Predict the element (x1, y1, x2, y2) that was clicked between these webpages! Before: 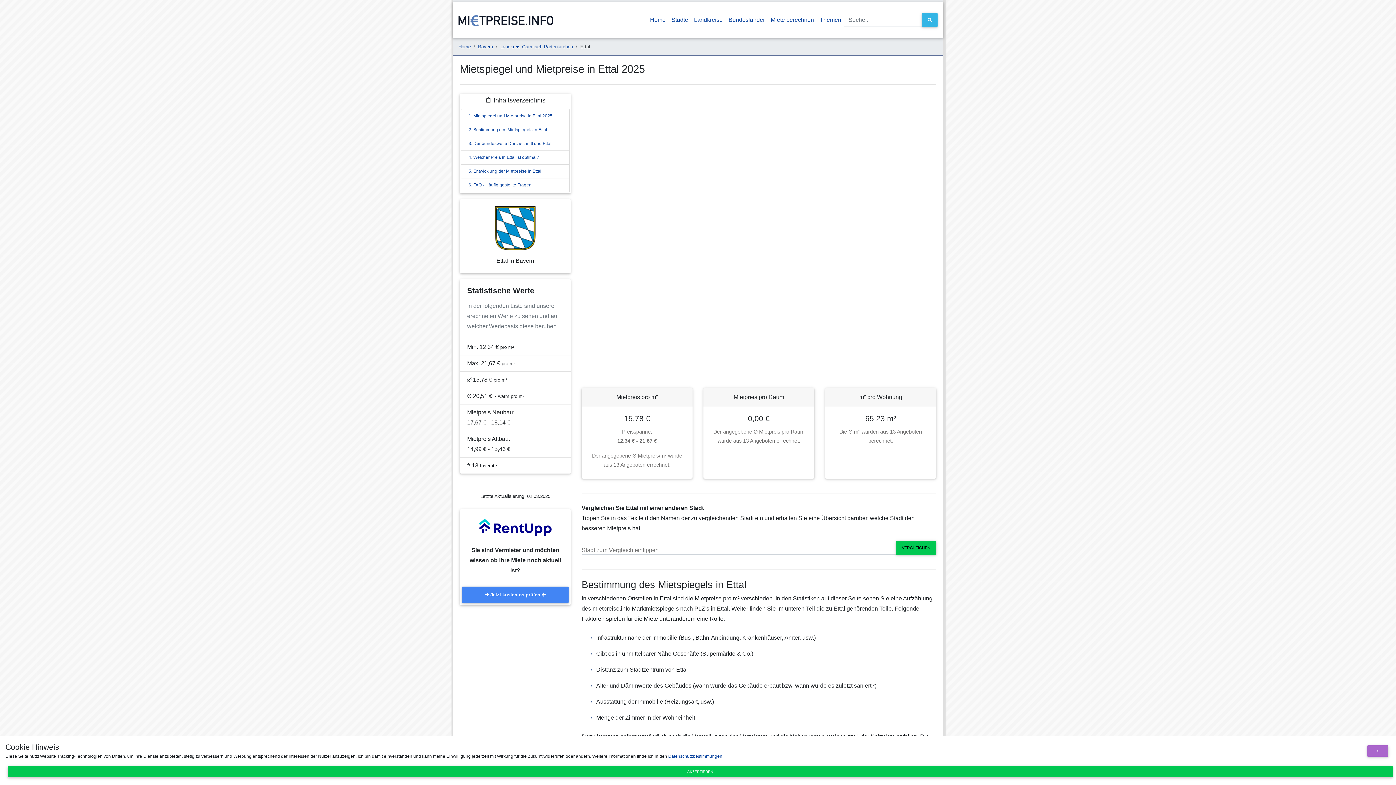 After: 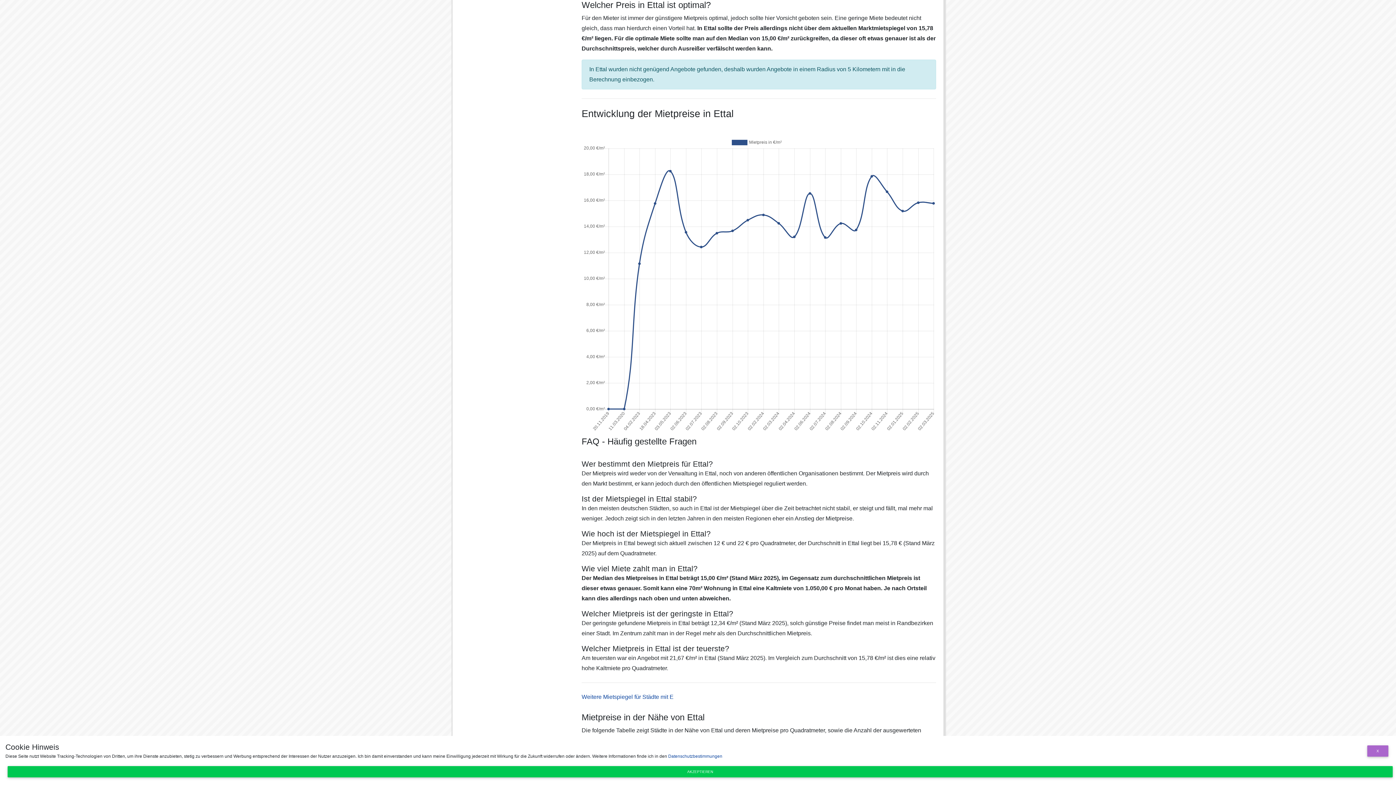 Action: bbox: (468, 154, 539, 160) label: 4. Welcher Preis in Ettal ist optimal?